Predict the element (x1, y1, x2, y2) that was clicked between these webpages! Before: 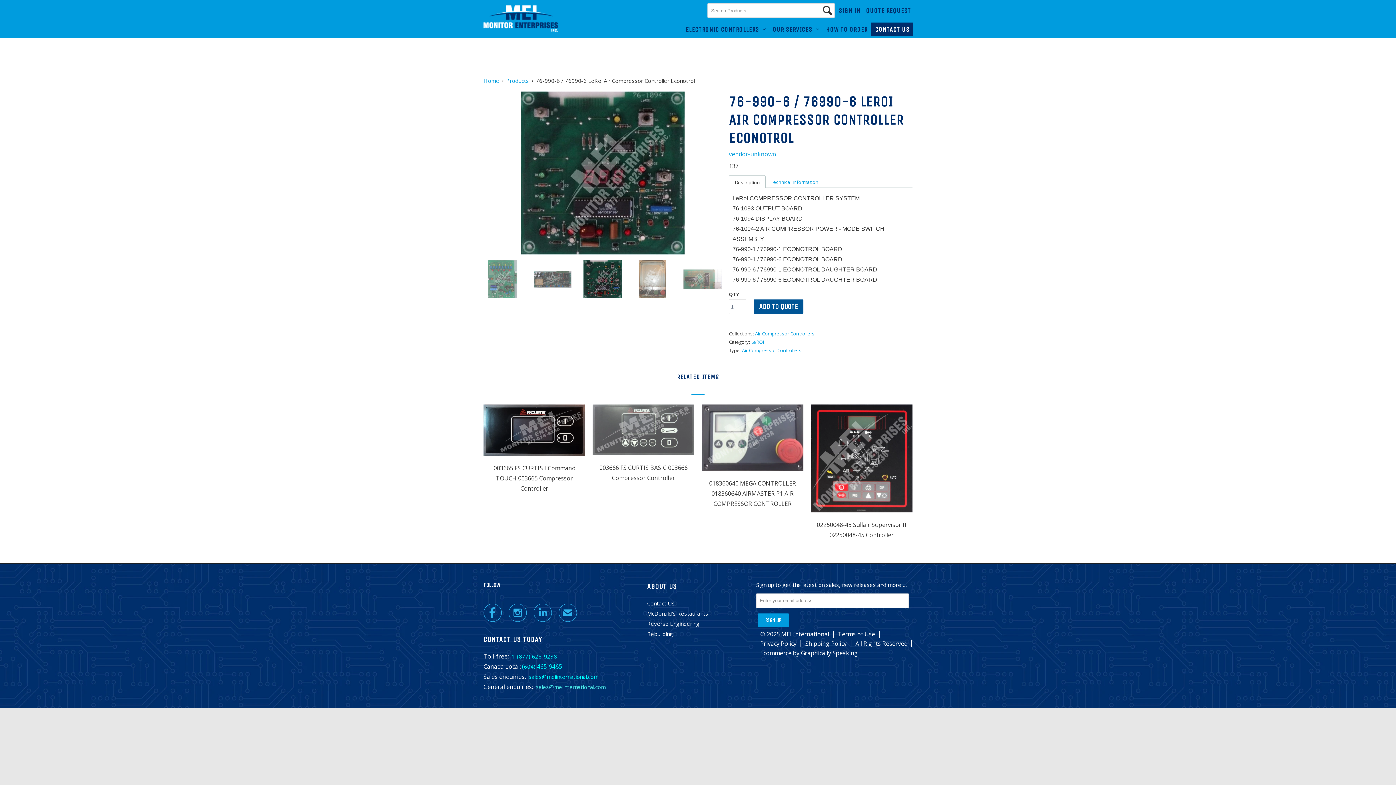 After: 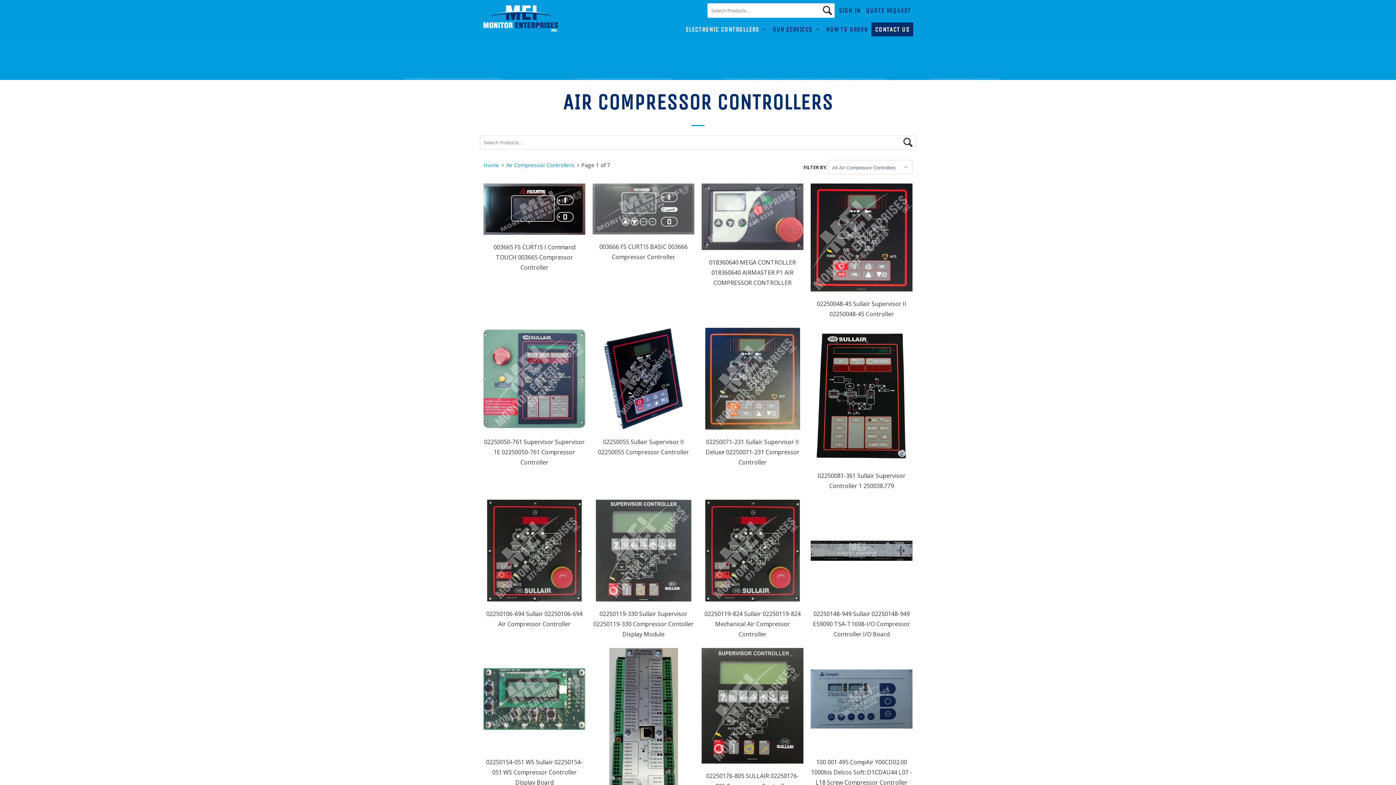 Action: label: Air Compressor Controllers bbox: (755, 330, 814, 337)